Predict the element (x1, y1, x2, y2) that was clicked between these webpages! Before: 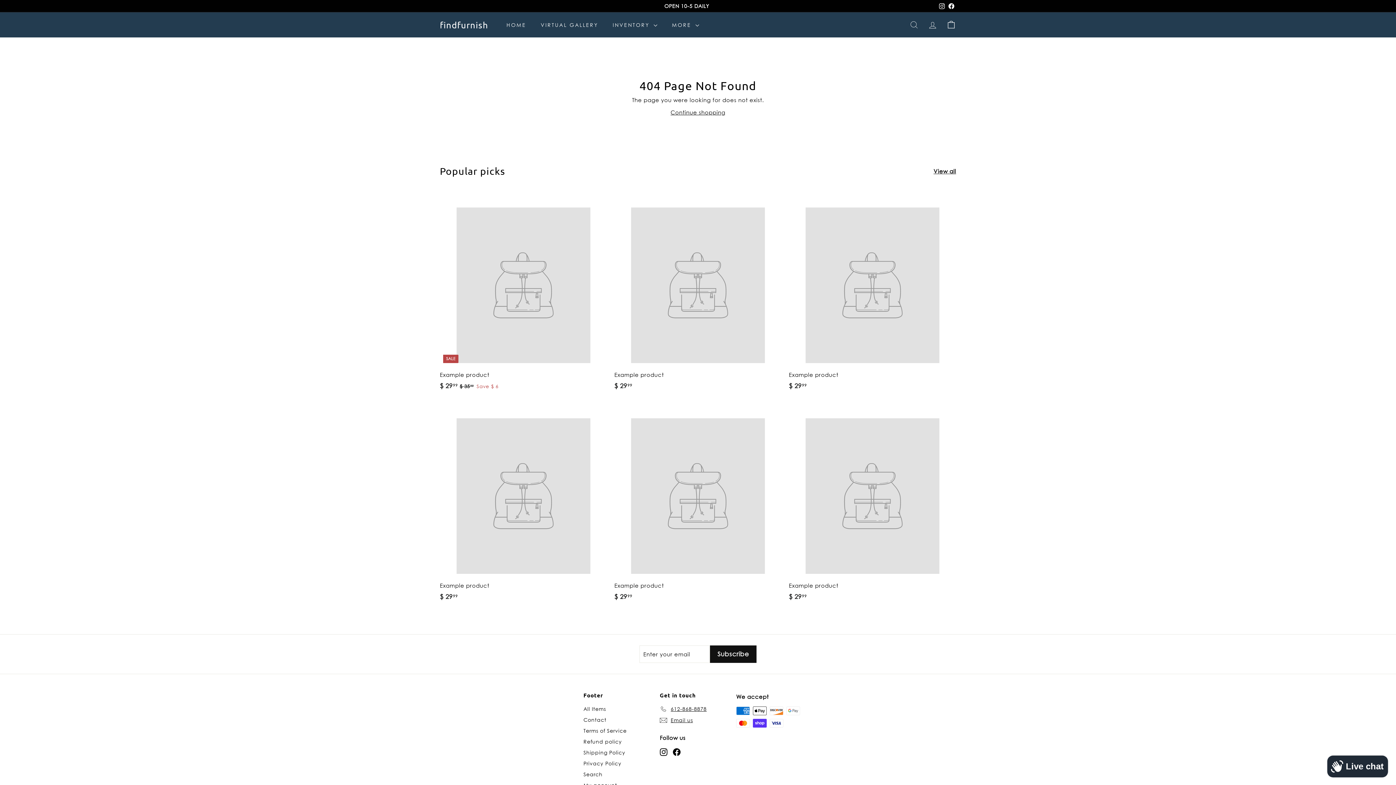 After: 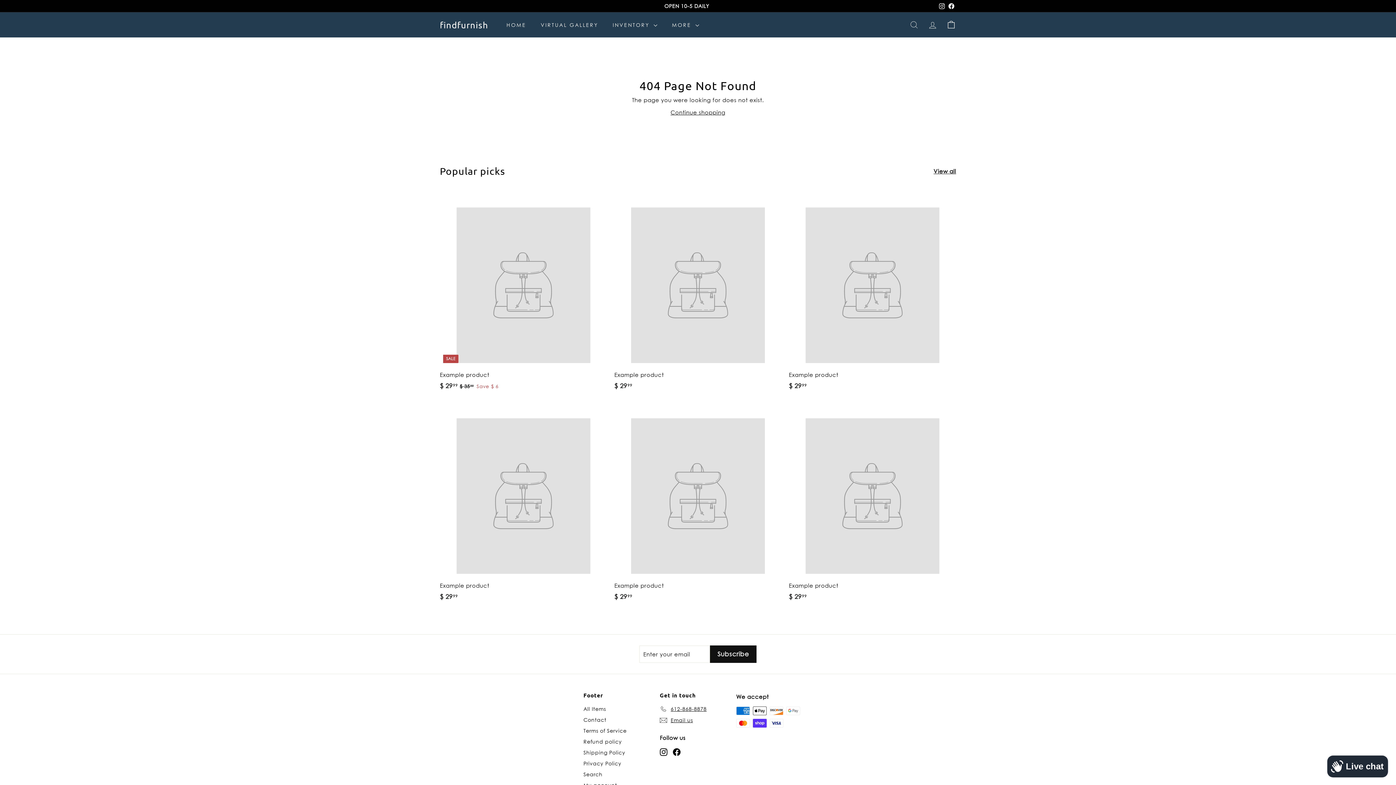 Action: bbox: (440, 401, 607, 609) label: Example product
$ 2999
$ 29.99